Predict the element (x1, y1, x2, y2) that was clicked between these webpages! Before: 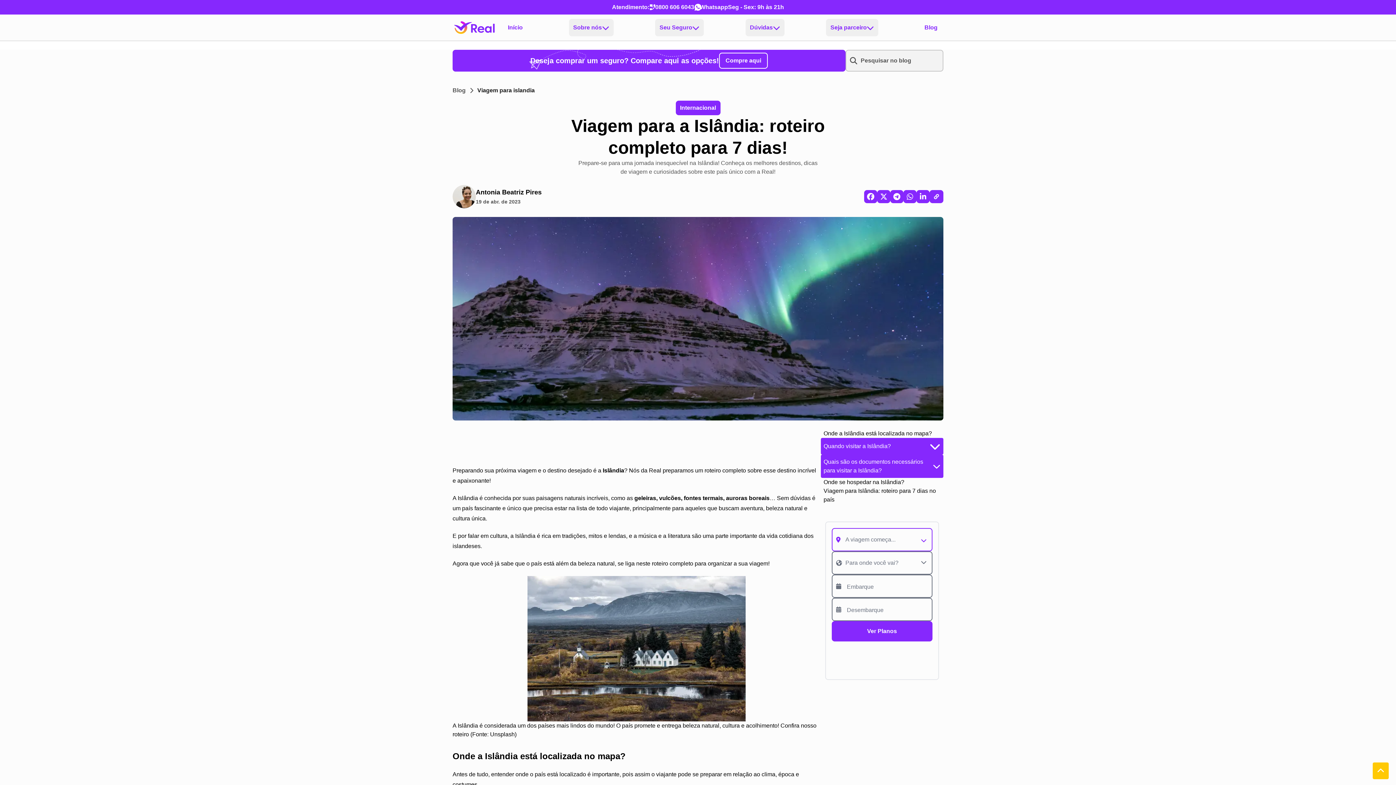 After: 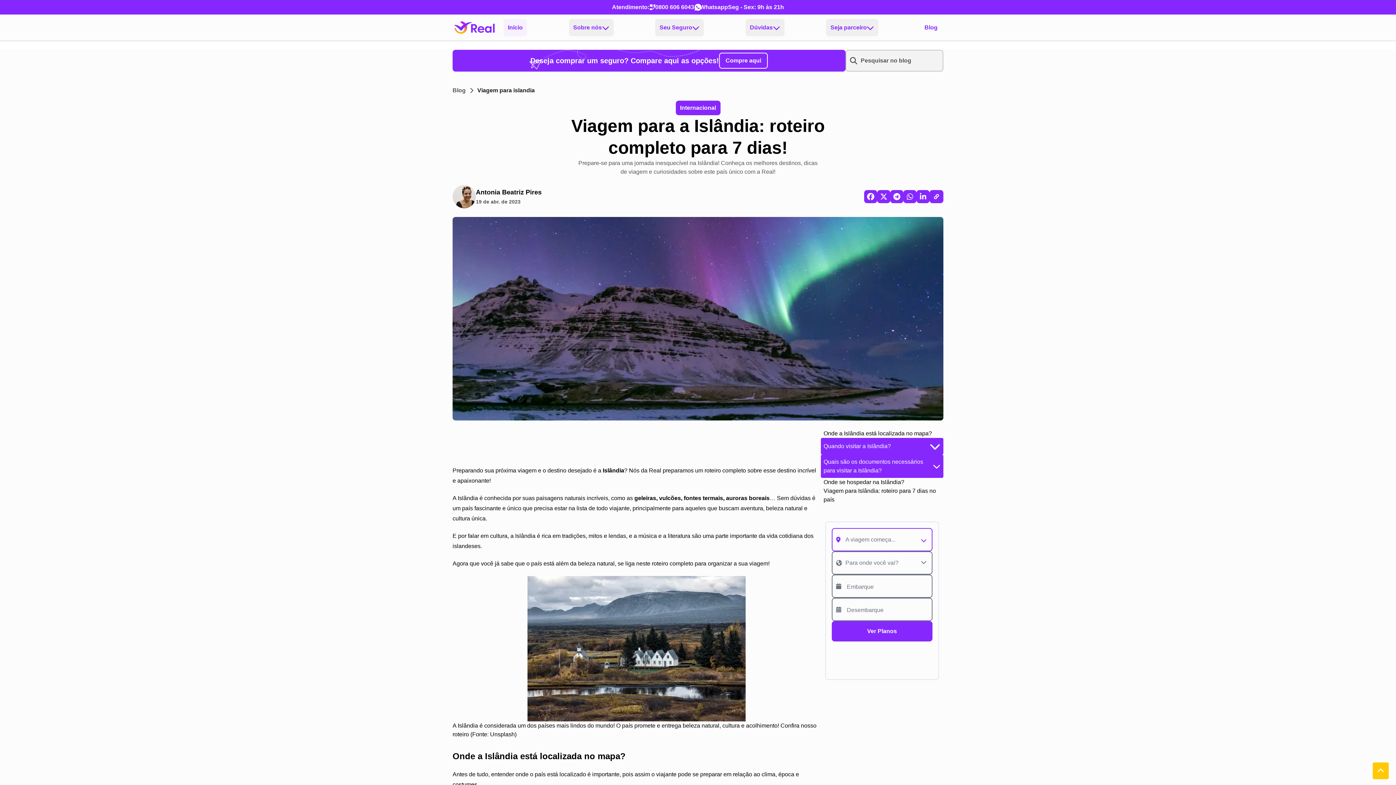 Action: bbox: (503, 18, 527, 36) label: Início